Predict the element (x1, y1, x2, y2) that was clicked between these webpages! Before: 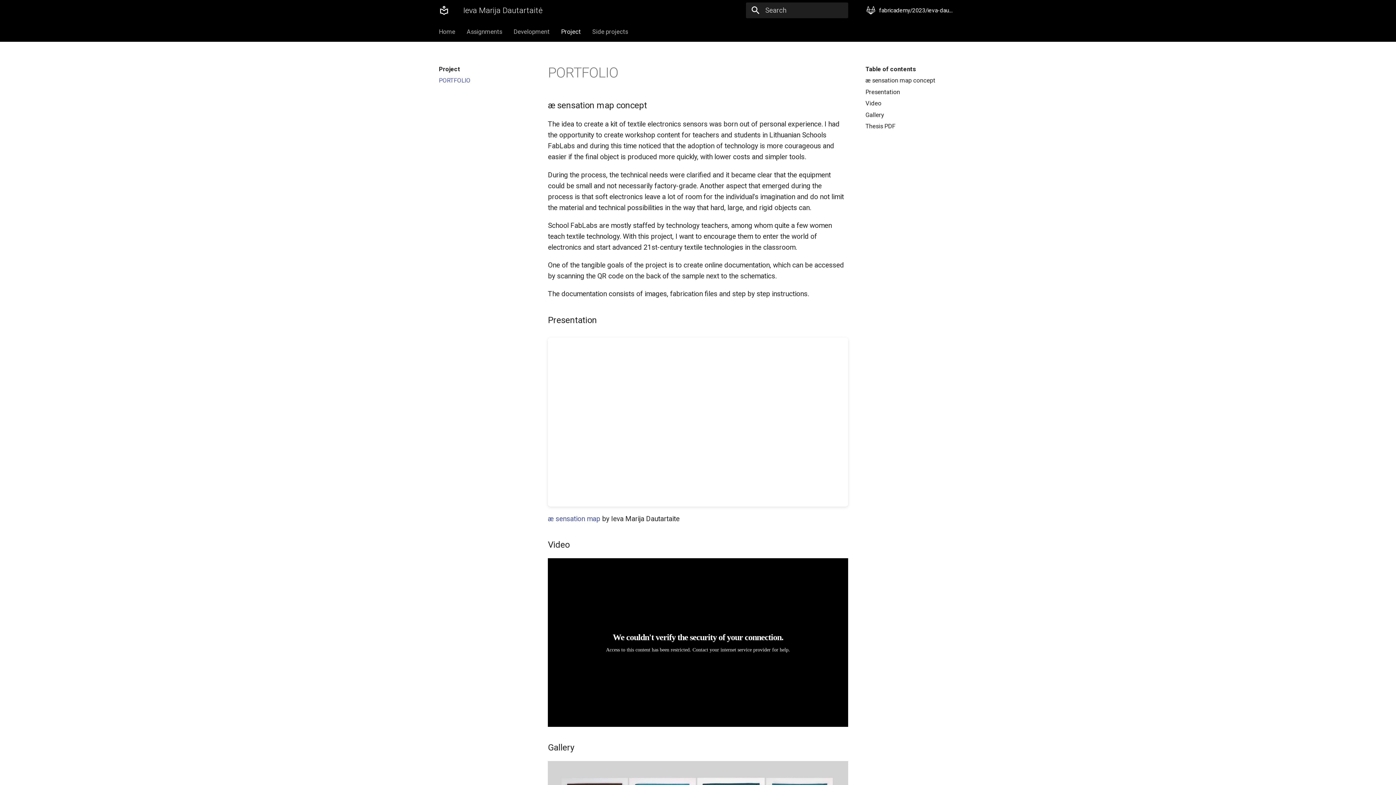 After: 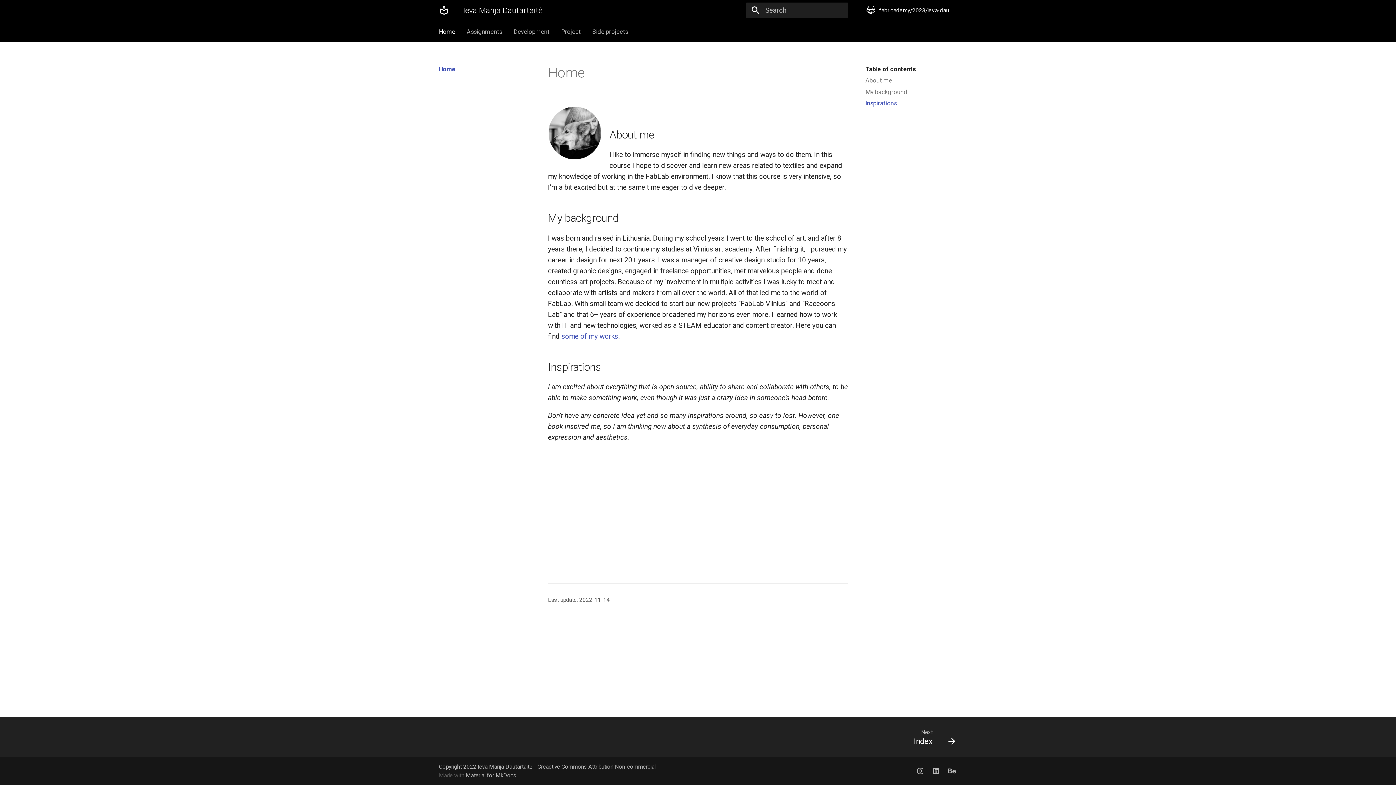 Action: label: Home bbox: (438, 27, 455, 35)